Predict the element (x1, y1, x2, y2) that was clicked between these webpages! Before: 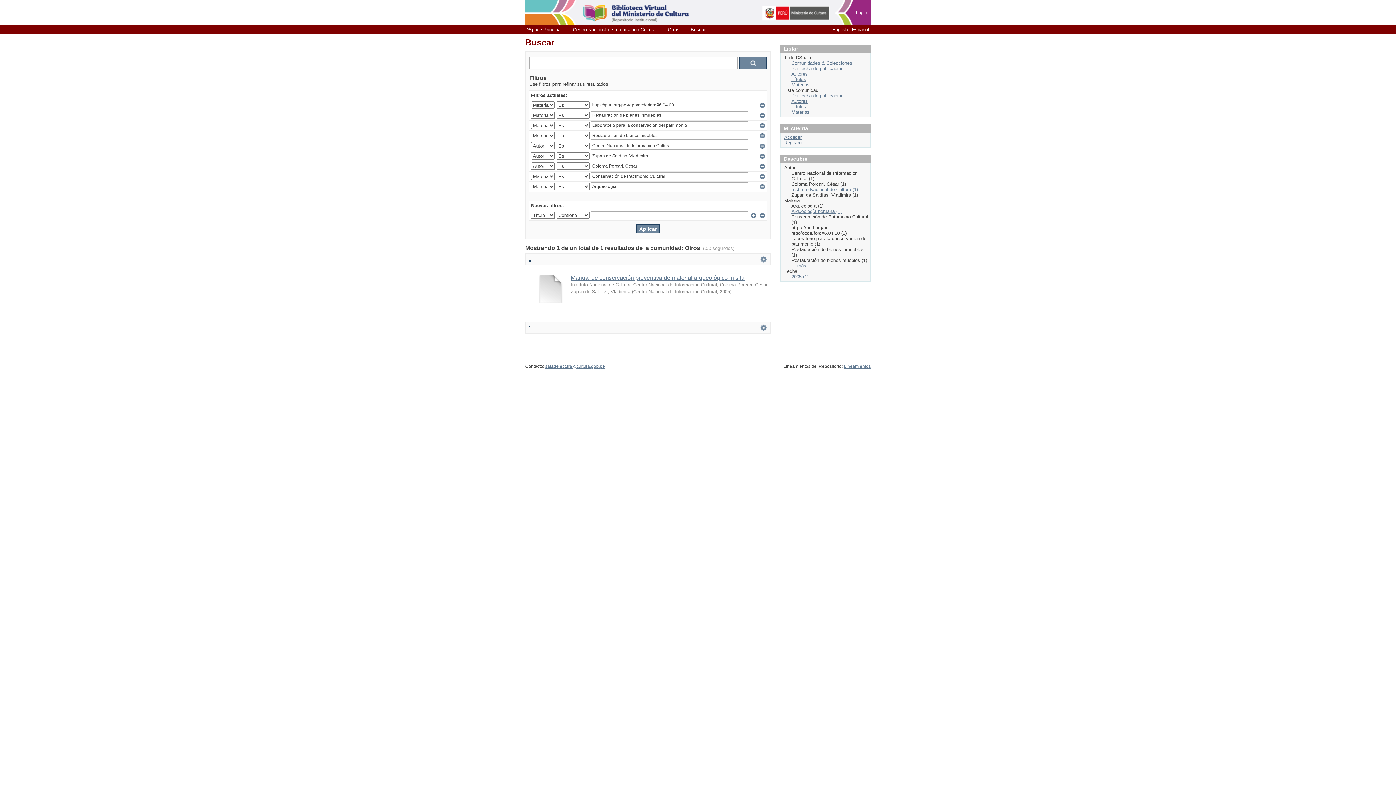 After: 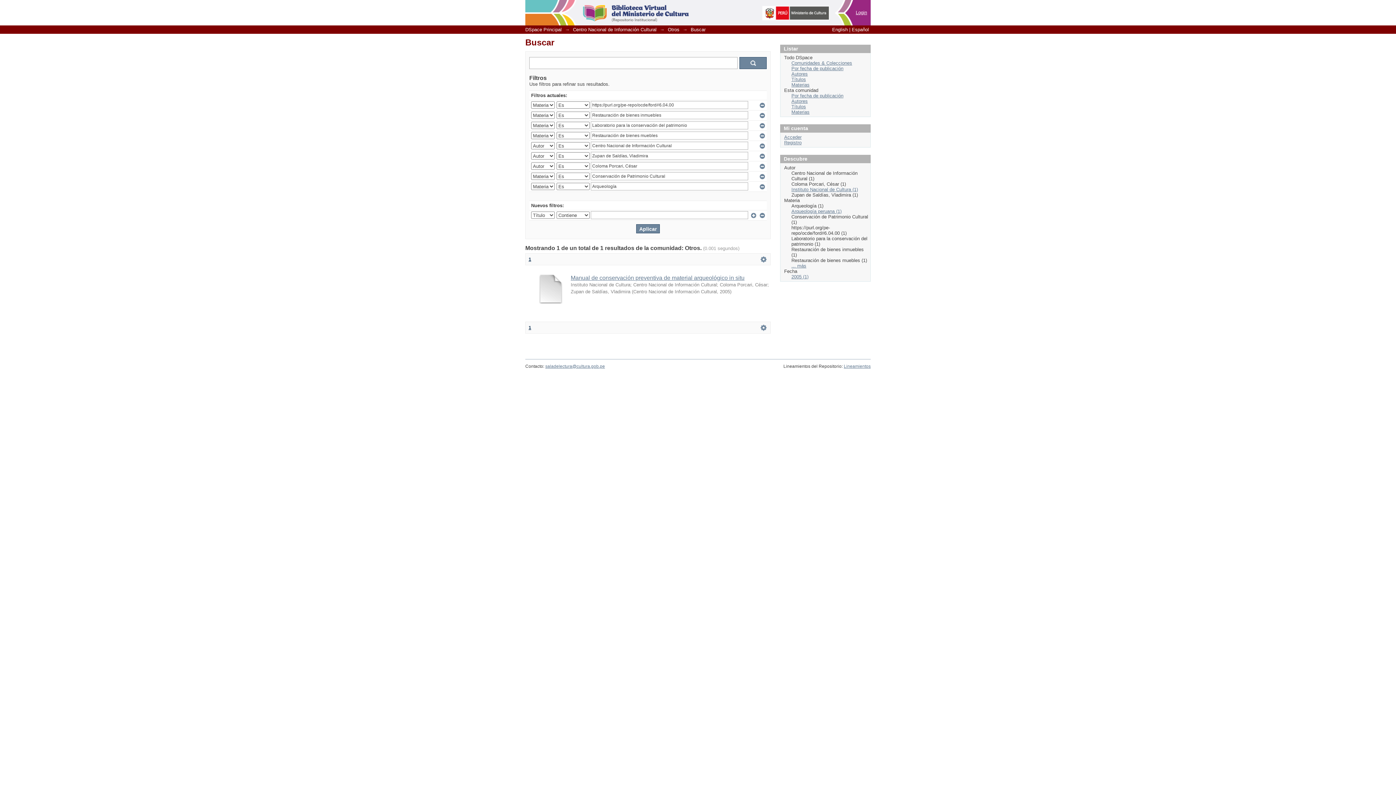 Action: bbox: (528, 325, 531, 330) label: 1